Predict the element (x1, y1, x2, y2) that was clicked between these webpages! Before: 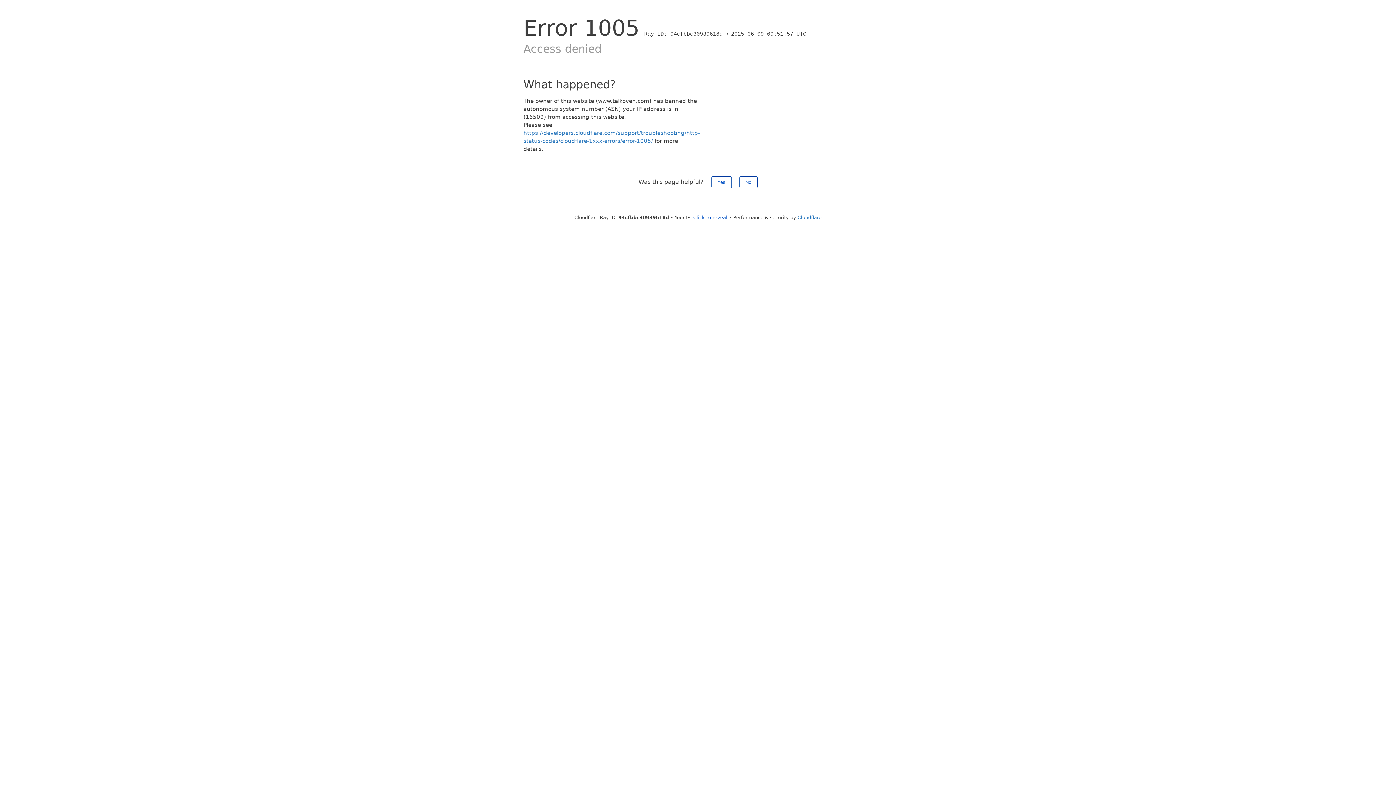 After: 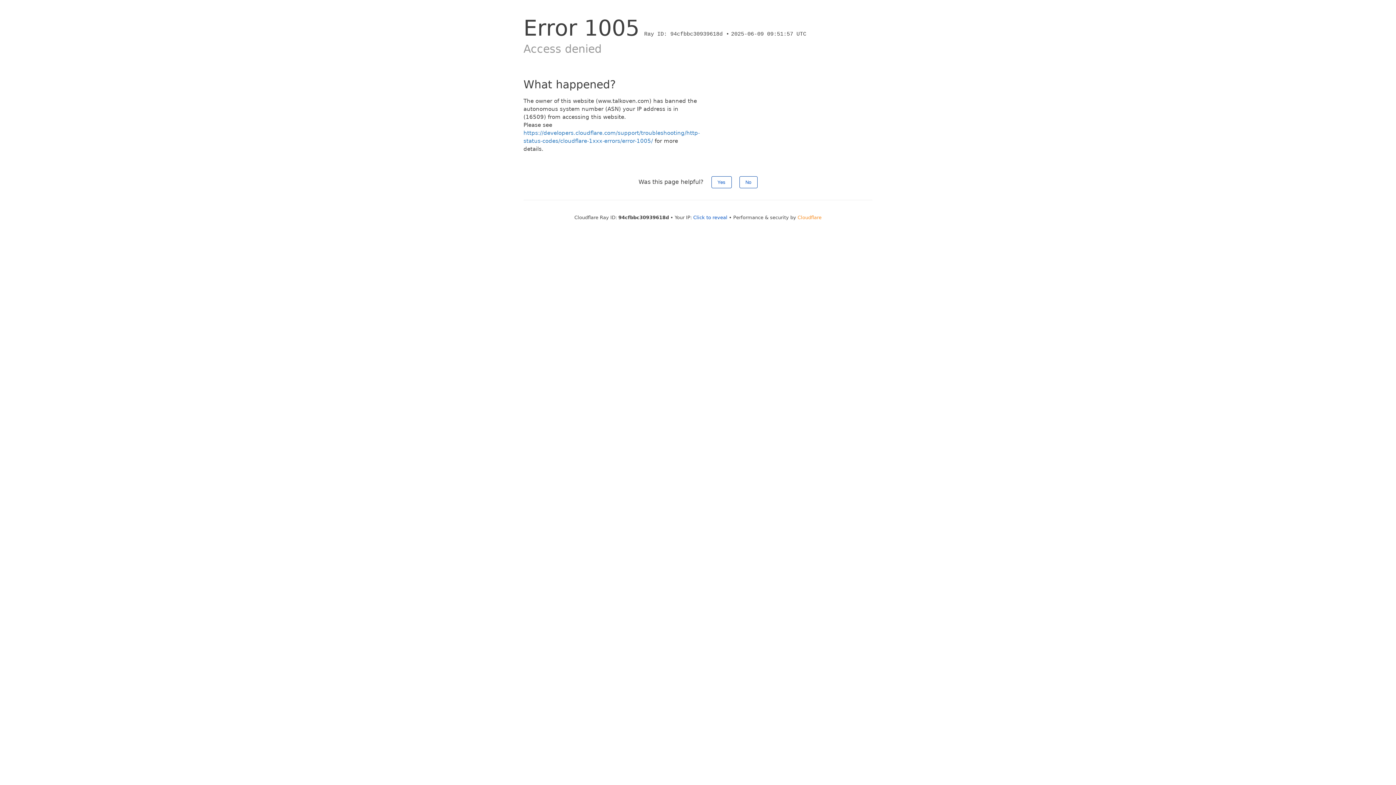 Action: label: Cloudflare bbox: (797, 214, 821, 220)